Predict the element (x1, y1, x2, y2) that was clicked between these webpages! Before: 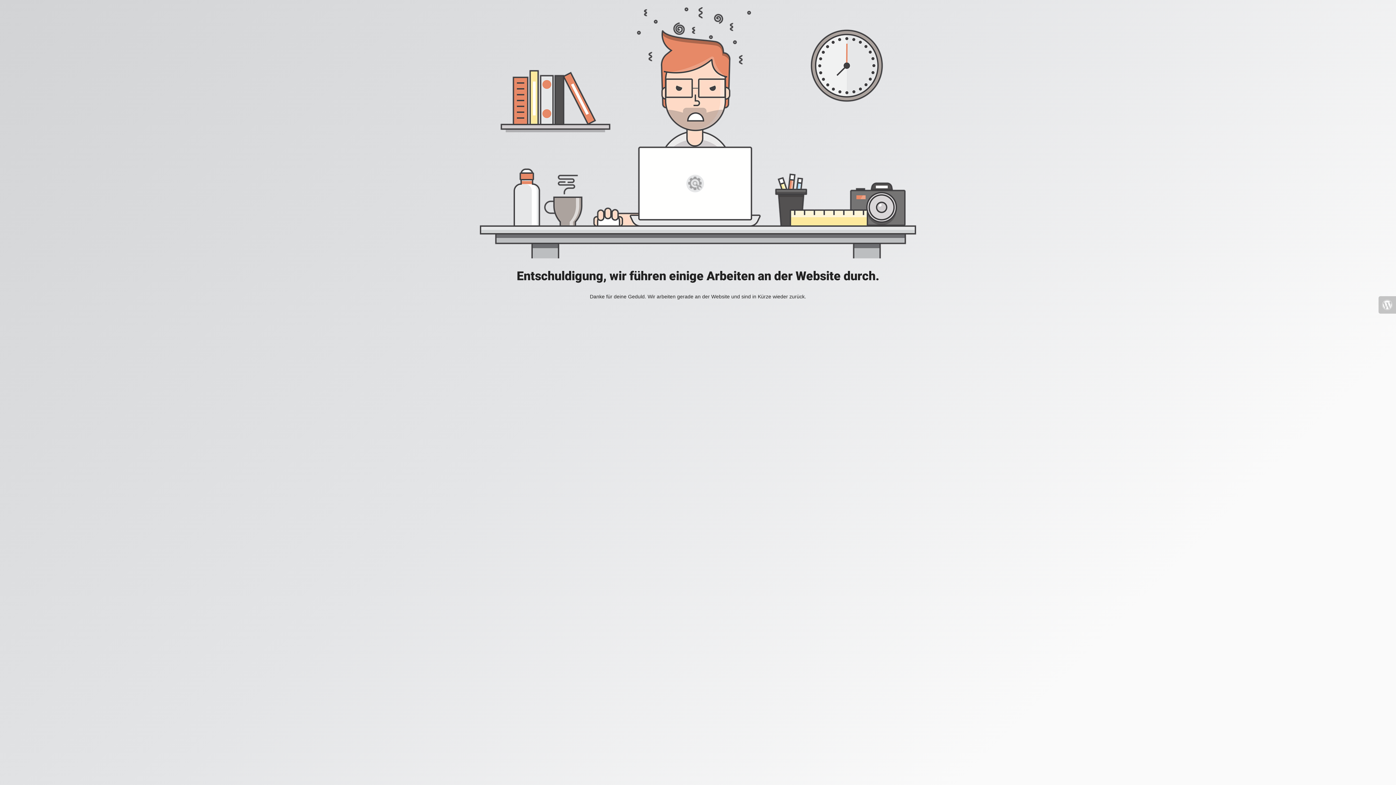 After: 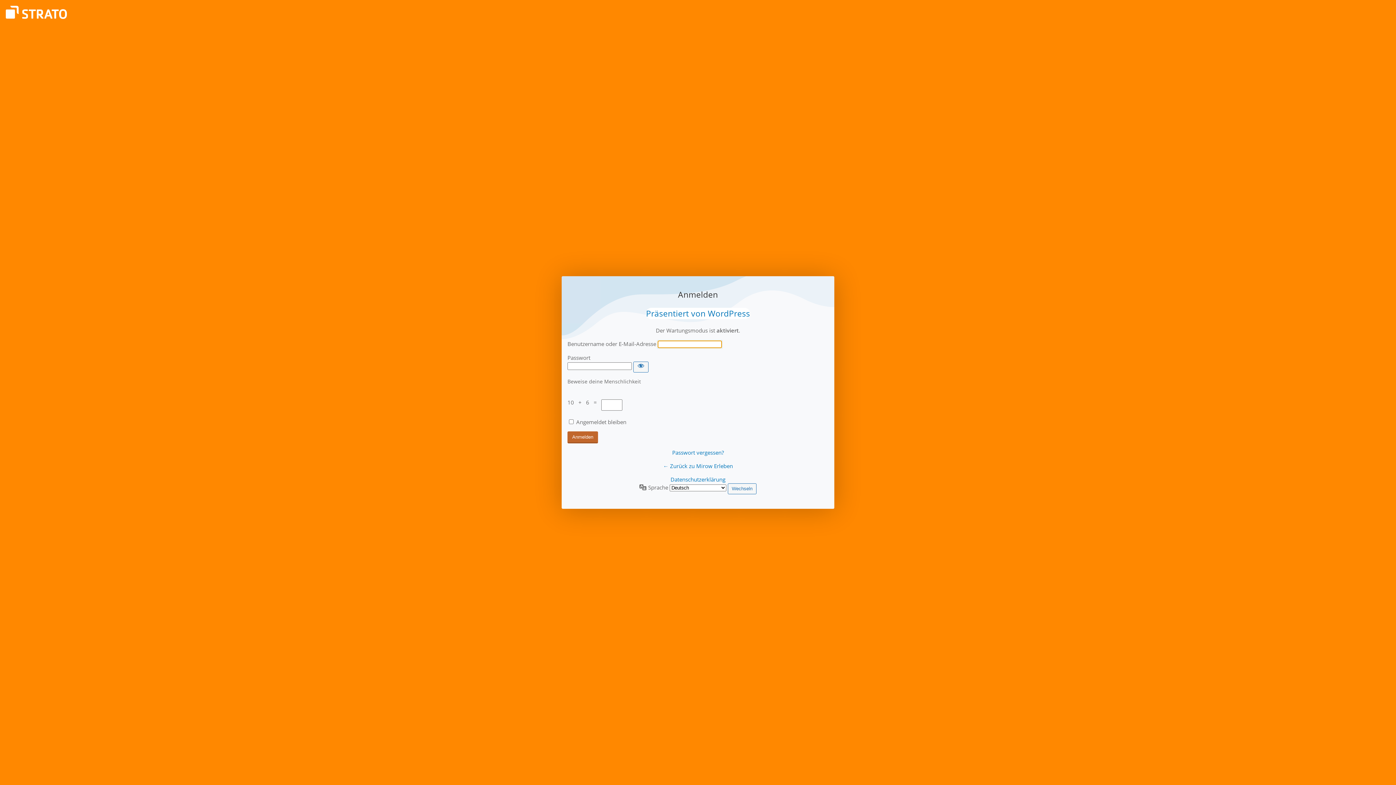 Action: bbox: (1378, 296, 1396, 313)